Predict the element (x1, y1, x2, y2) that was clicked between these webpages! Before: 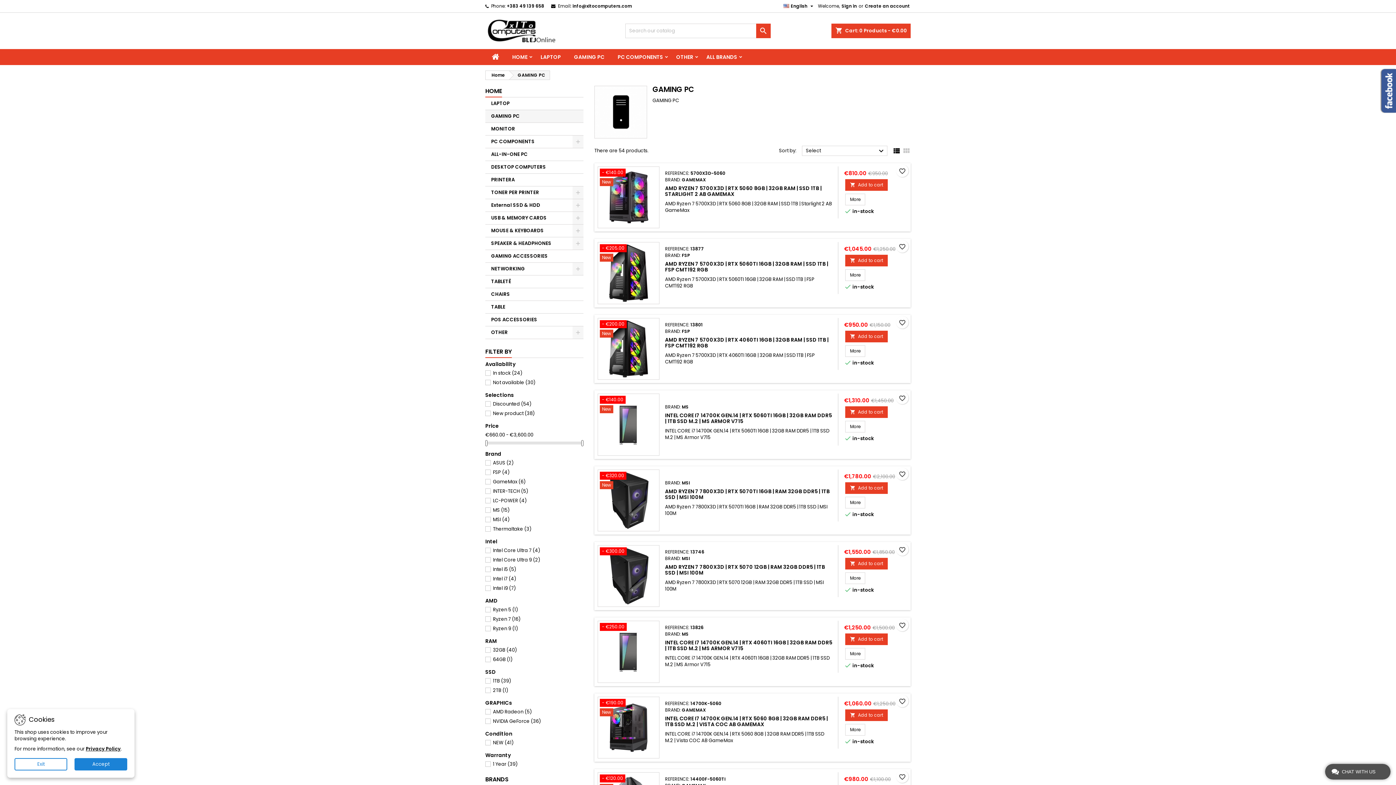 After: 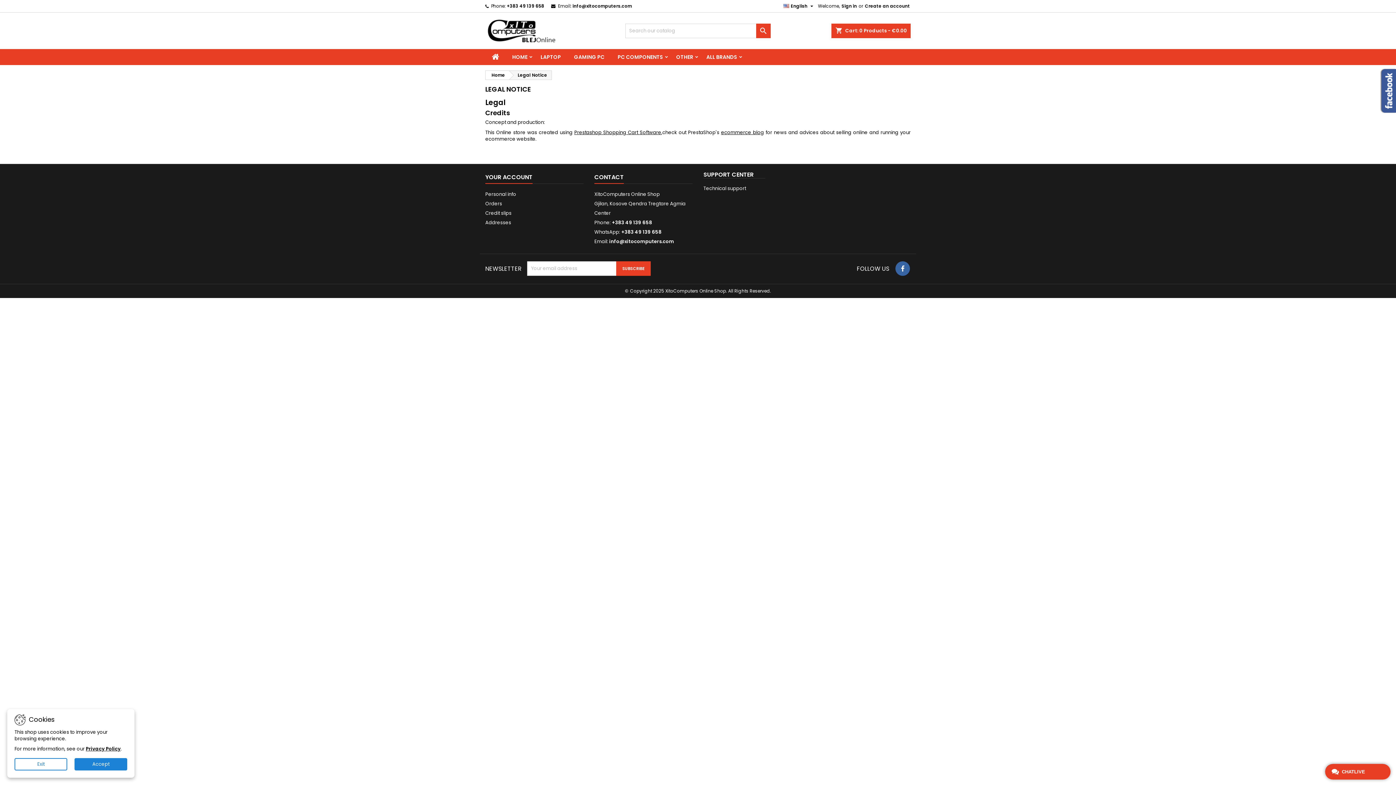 Action: bbox: (85, 745, 120, 752) label: Privacy Policy